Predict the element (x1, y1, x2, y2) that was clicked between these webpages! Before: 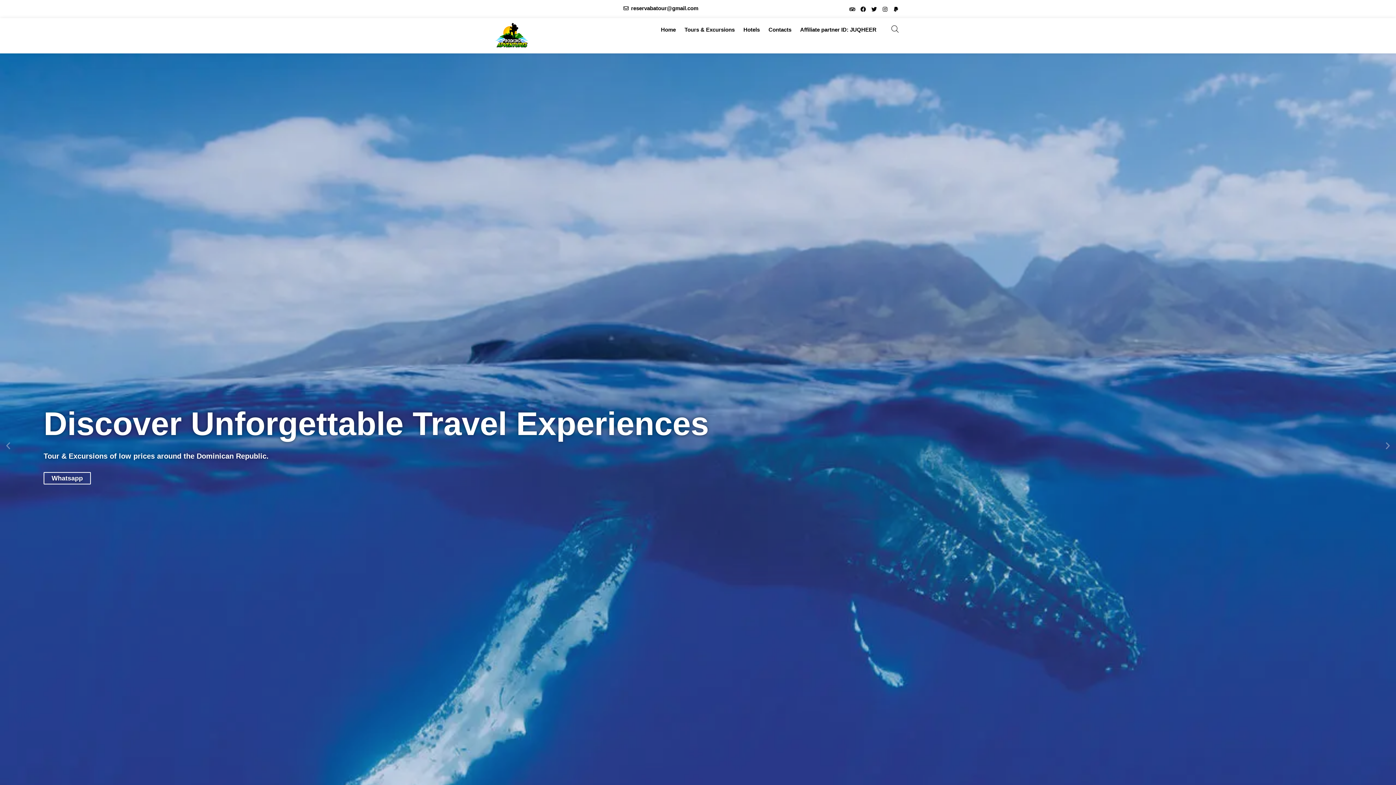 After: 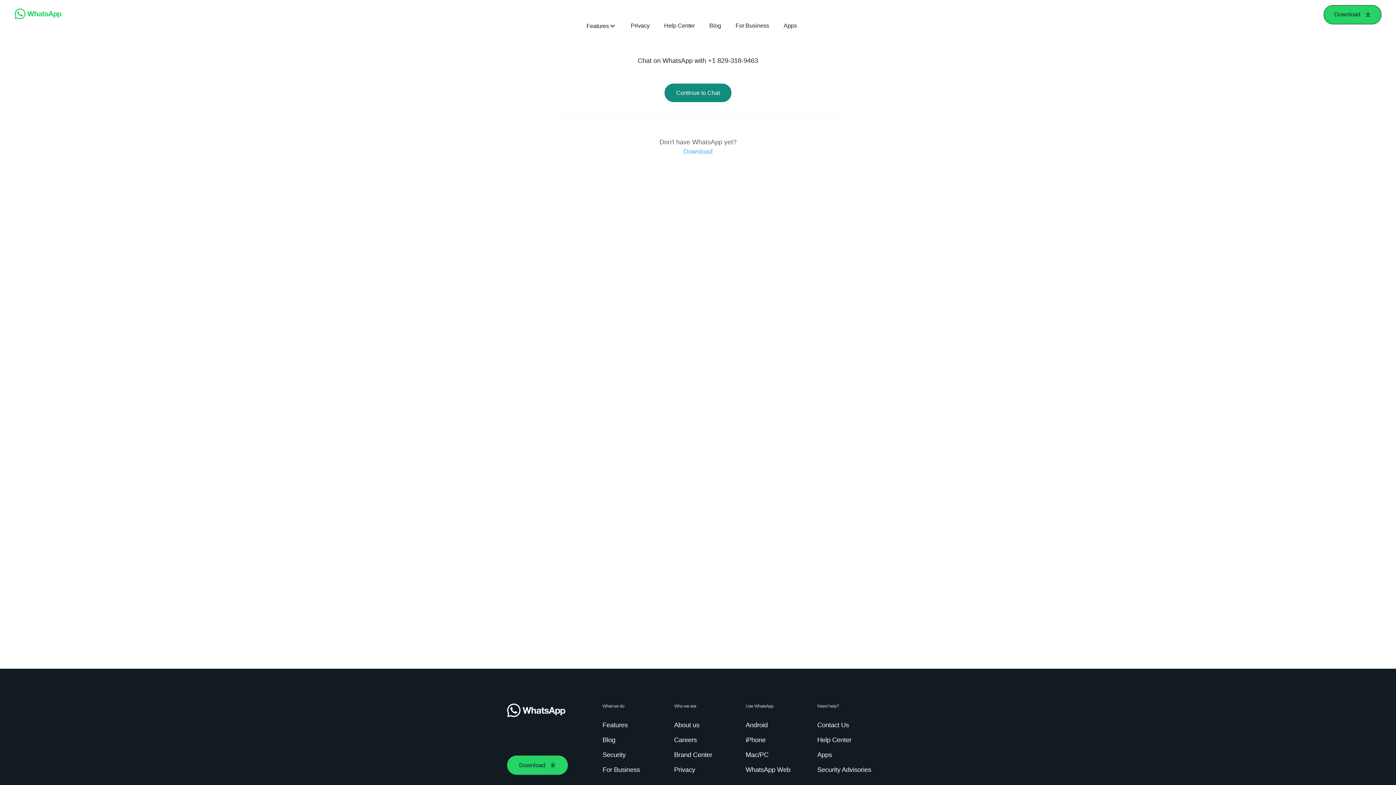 Action: label: Whatsapp bbox: (43, 472, 90, 484)